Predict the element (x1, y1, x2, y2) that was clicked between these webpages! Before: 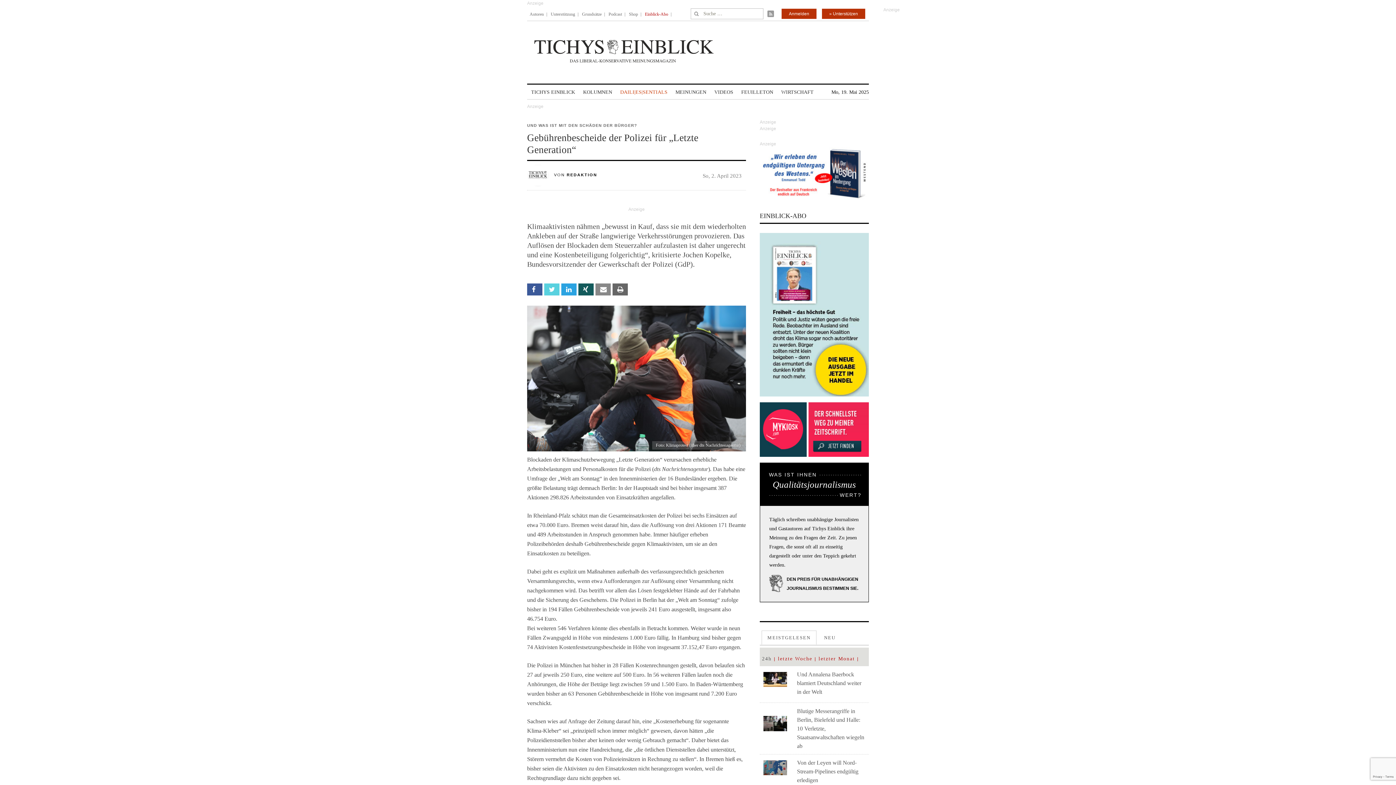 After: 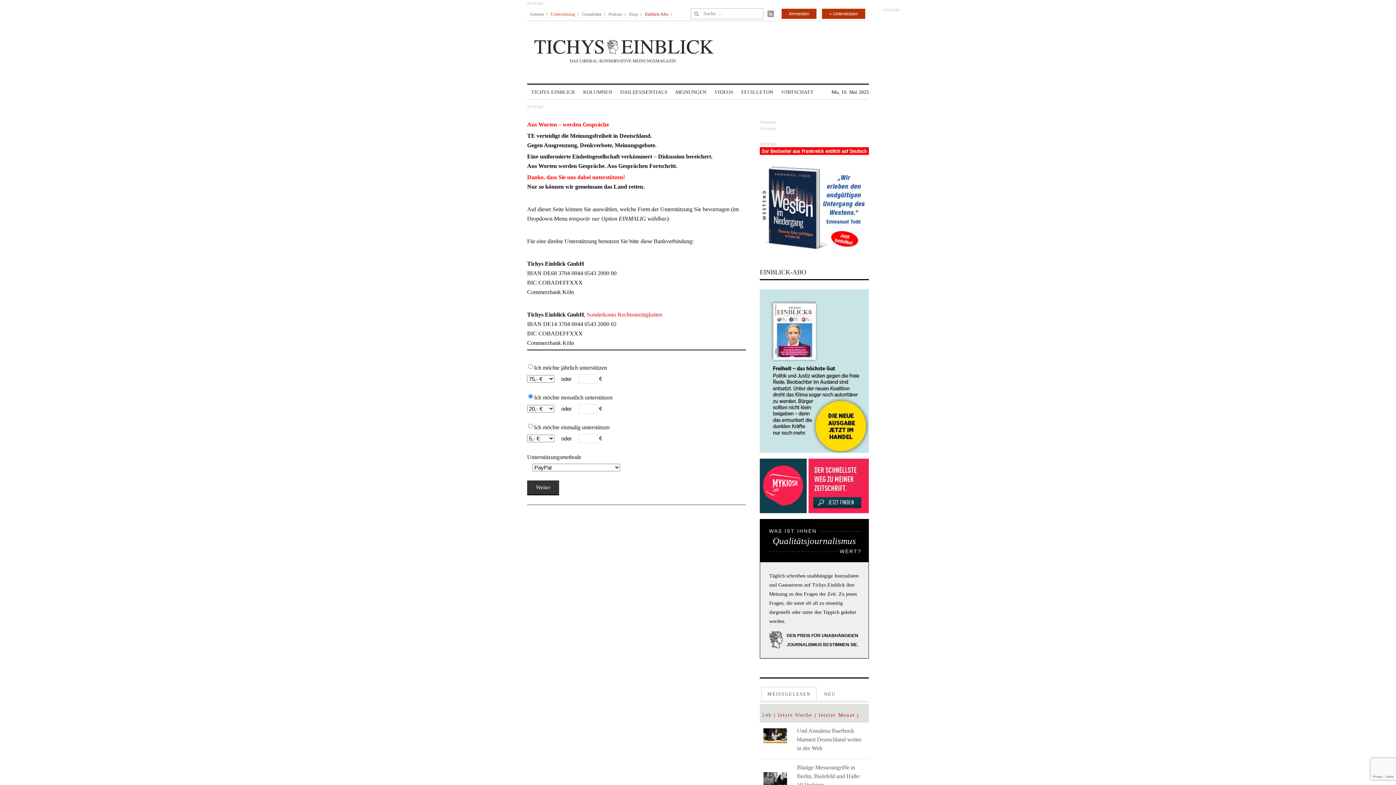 Action: bbox: (822, 8, 865, 18) label: » Unterstützen